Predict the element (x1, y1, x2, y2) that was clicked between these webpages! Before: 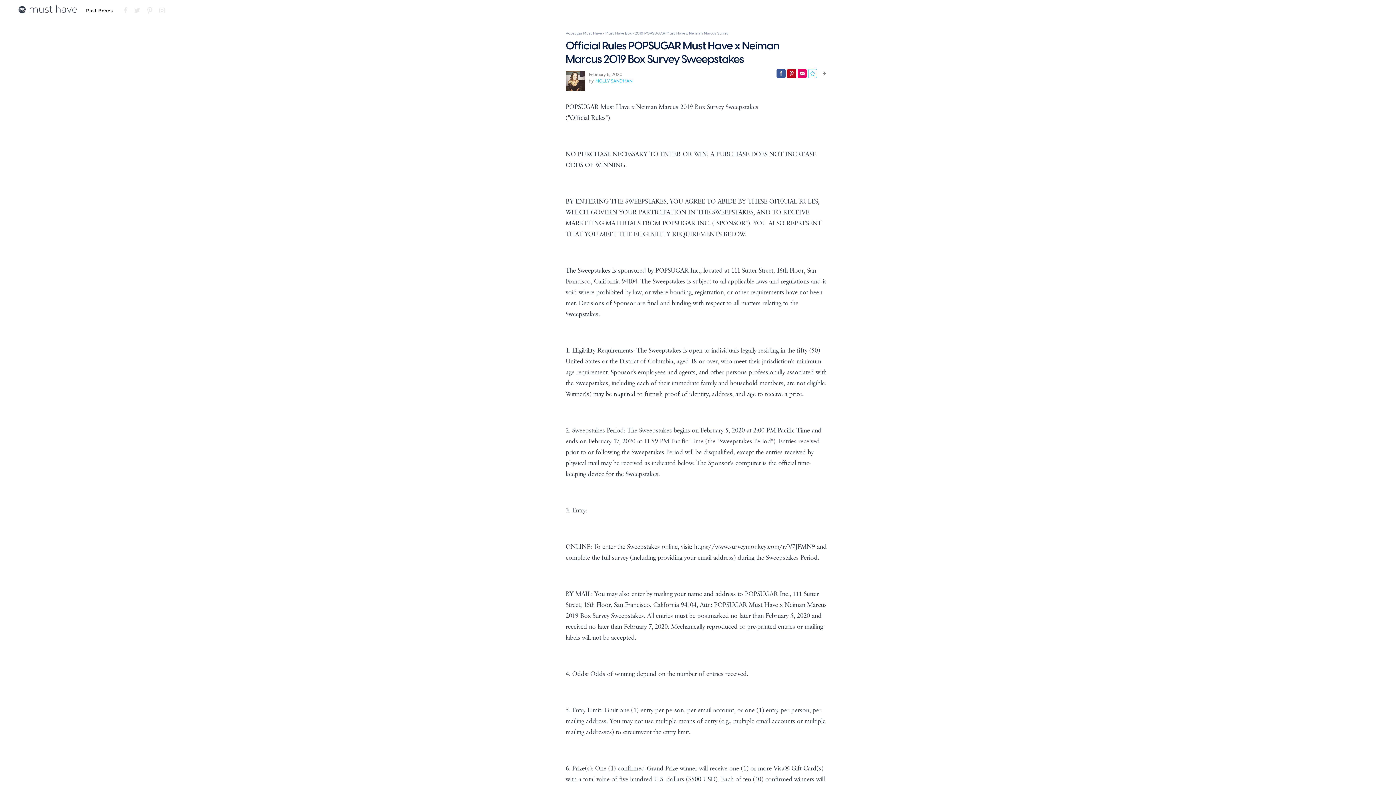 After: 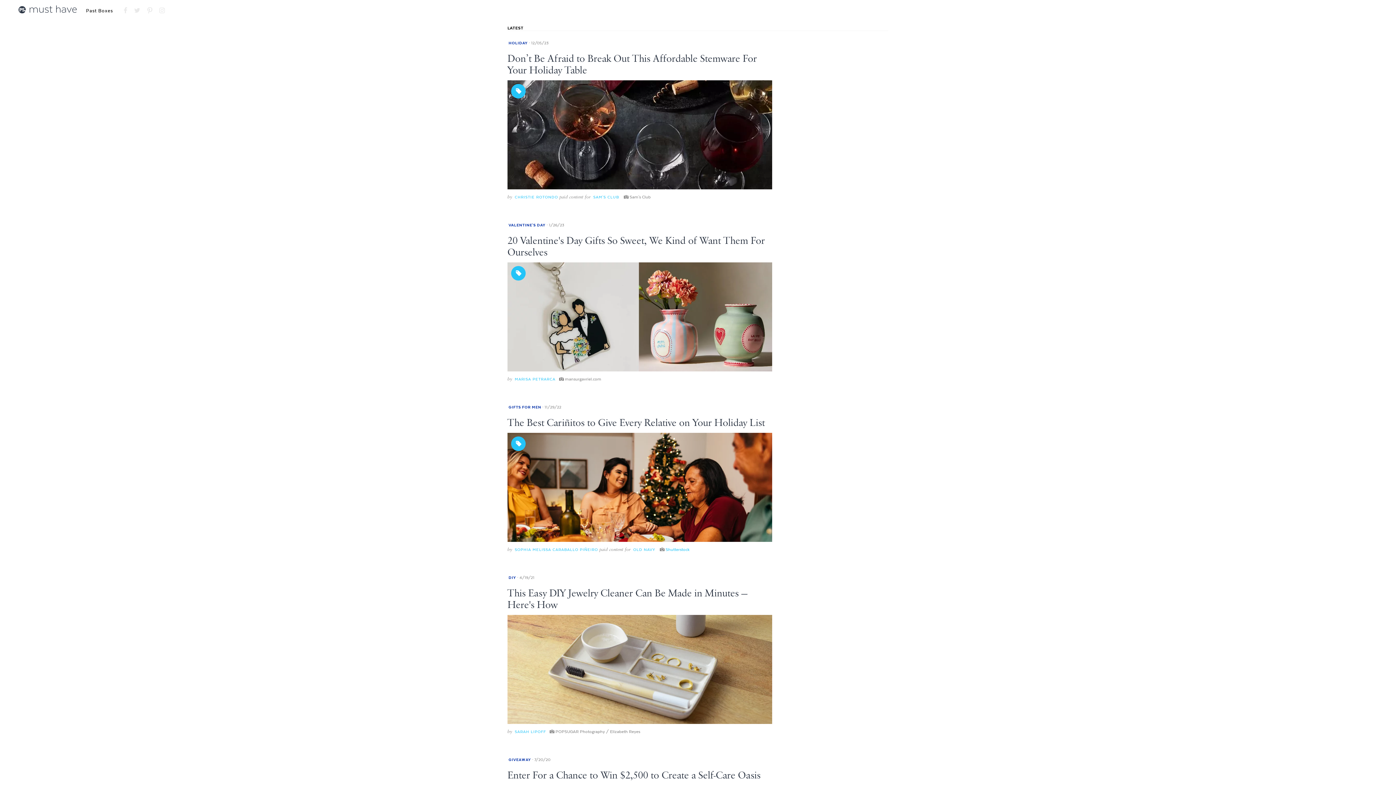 Action: bbox: (565, 30, 602, 35) label: Popsugar Must Have 